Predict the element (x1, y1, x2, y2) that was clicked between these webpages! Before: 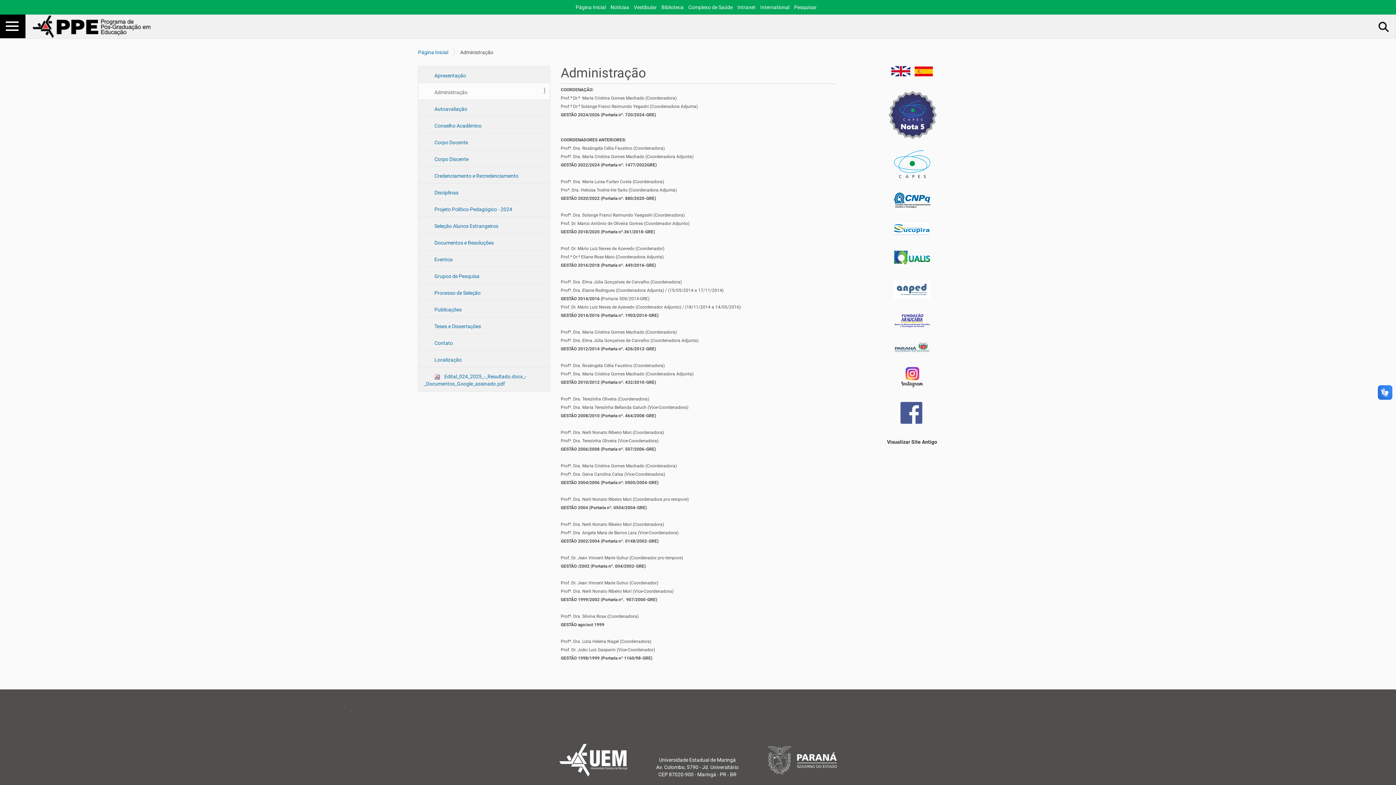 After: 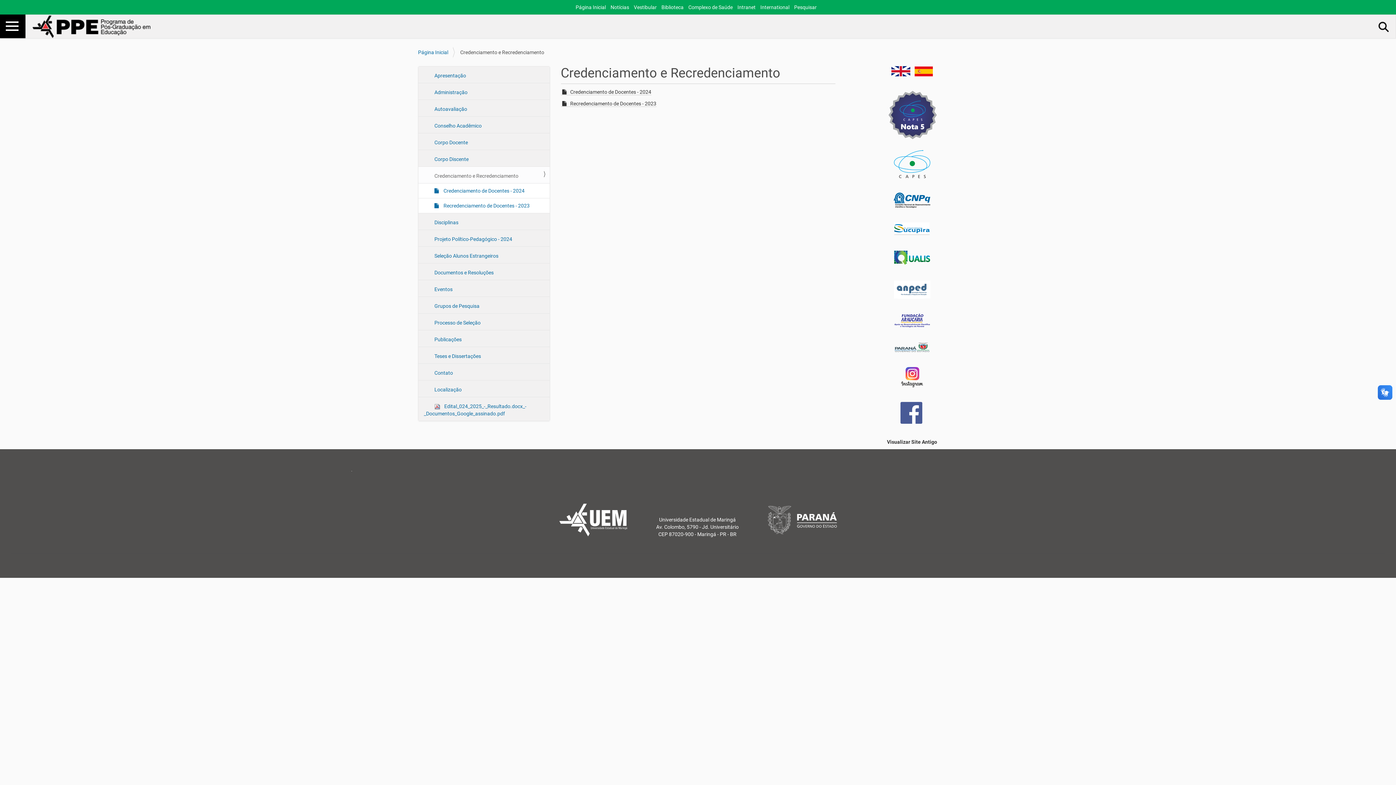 Action: label:  Credenciamento e Recredenciamento bbox: (418, 166, 549, 183)